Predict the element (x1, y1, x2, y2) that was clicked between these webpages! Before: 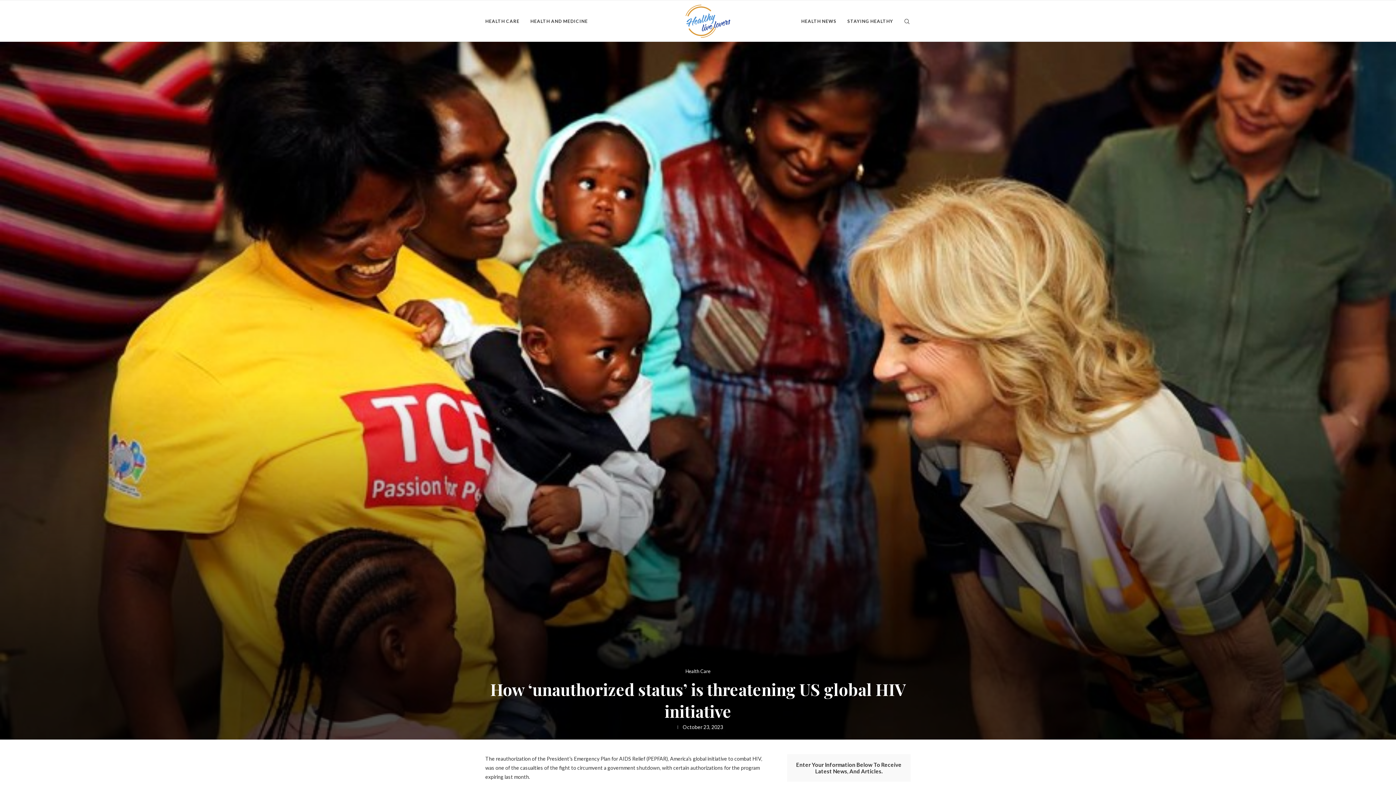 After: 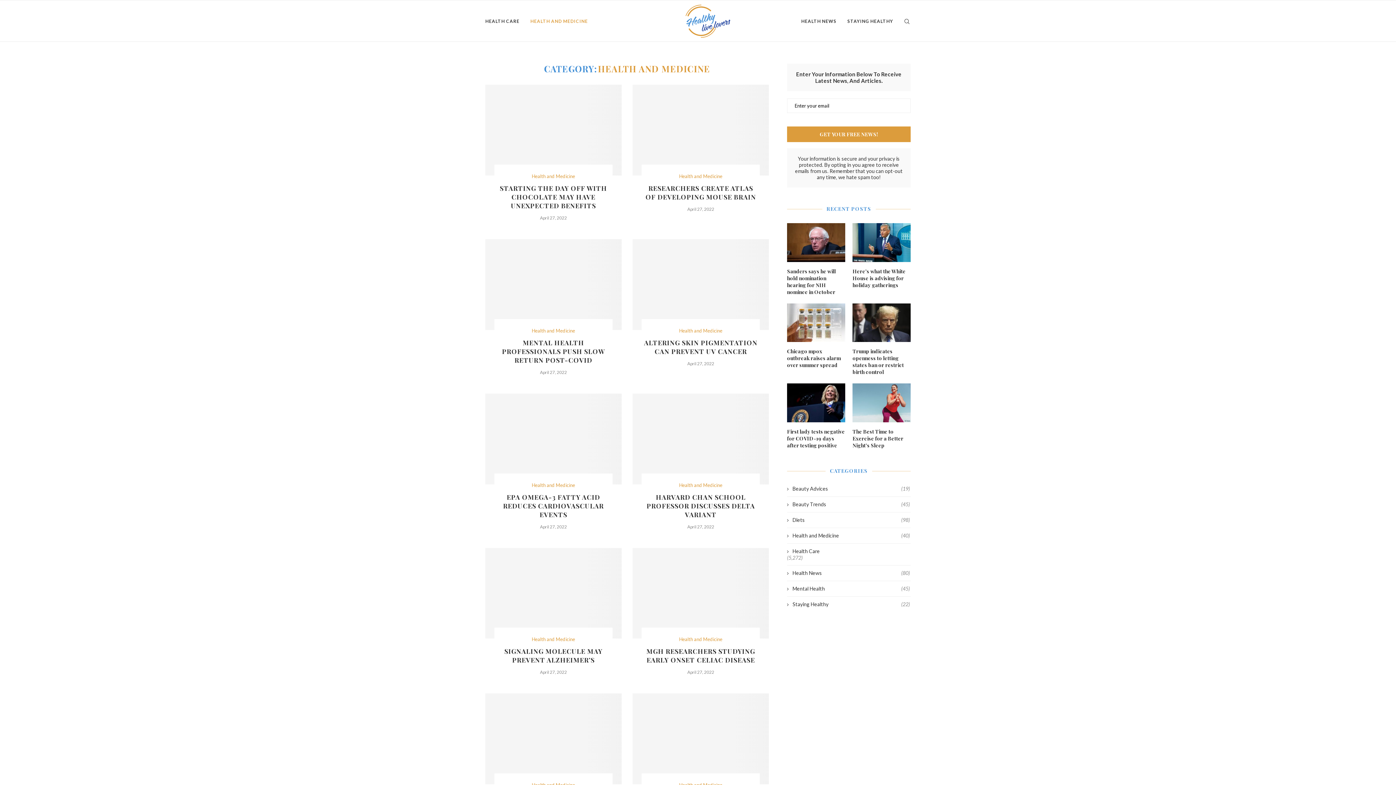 Action: bbox: (530, 6, 588, 35) label: HEALTH AND MEDICINE